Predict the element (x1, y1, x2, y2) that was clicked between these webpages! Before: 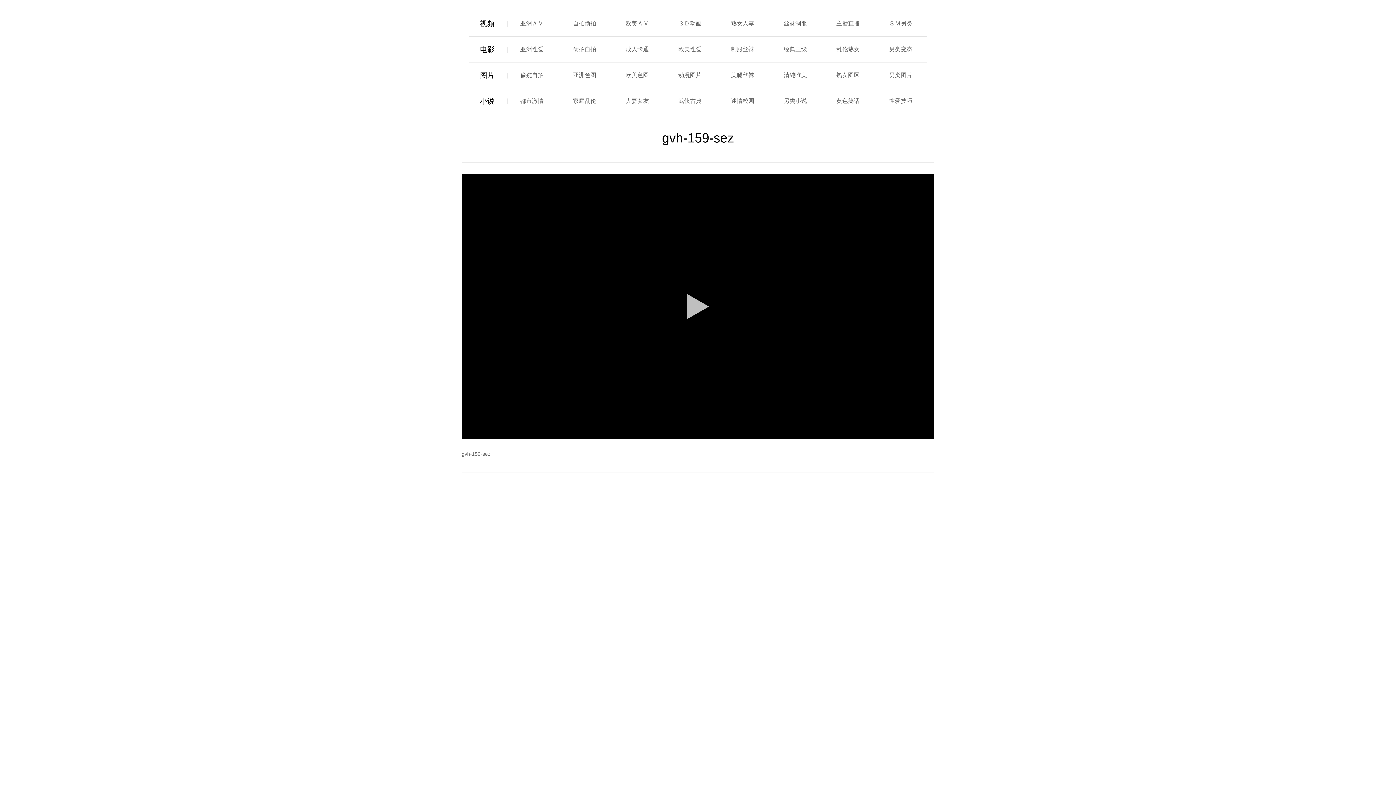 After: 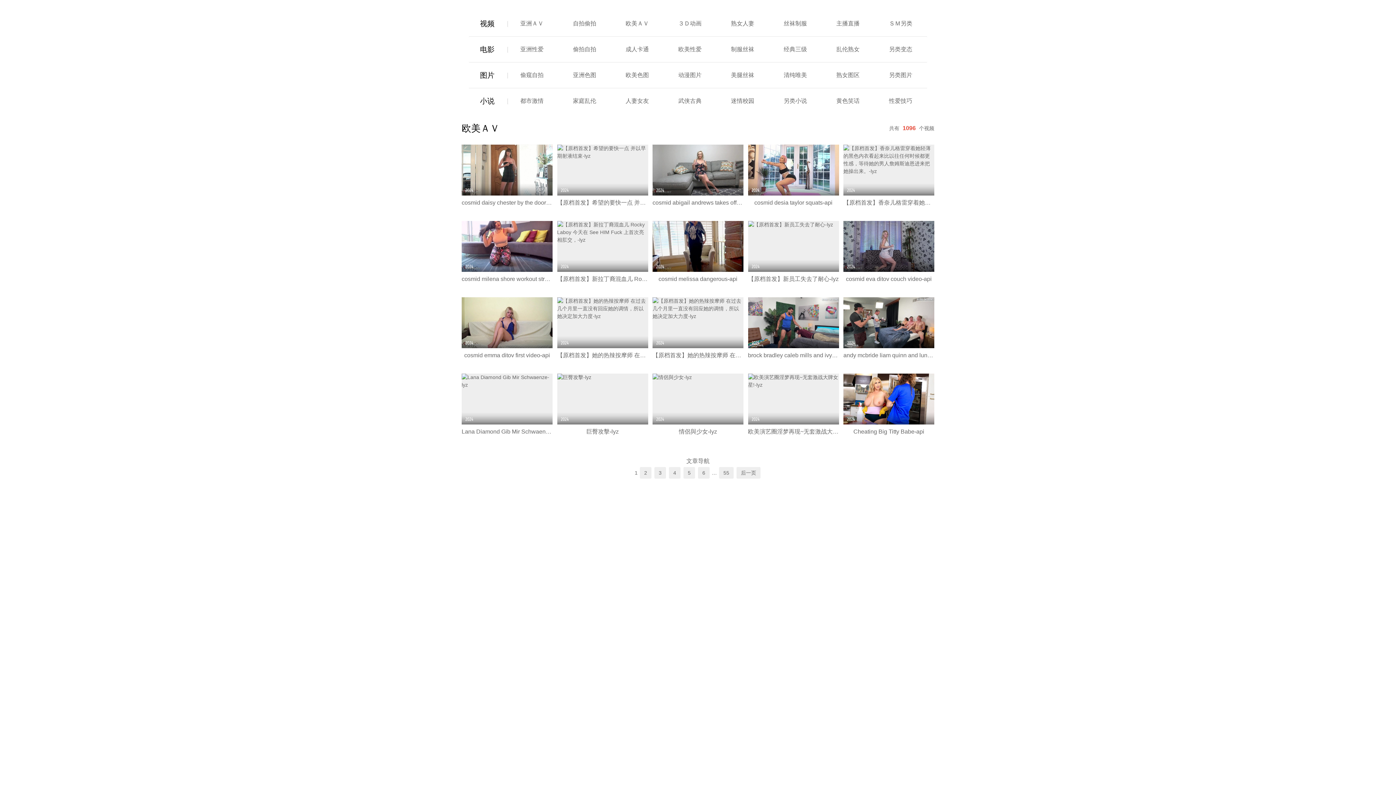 Action: bbox: (625, 20, 649, 26) label: 欧美ＡＶ